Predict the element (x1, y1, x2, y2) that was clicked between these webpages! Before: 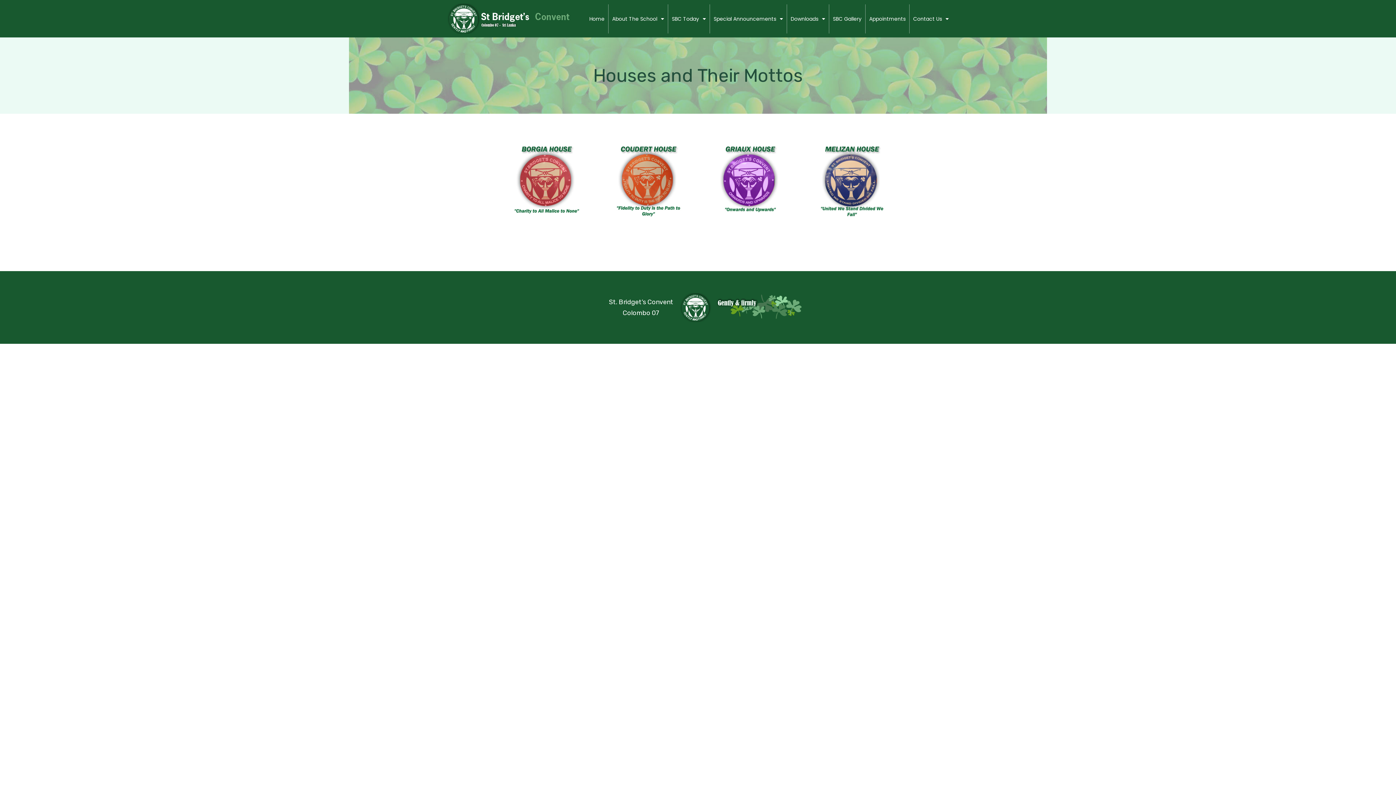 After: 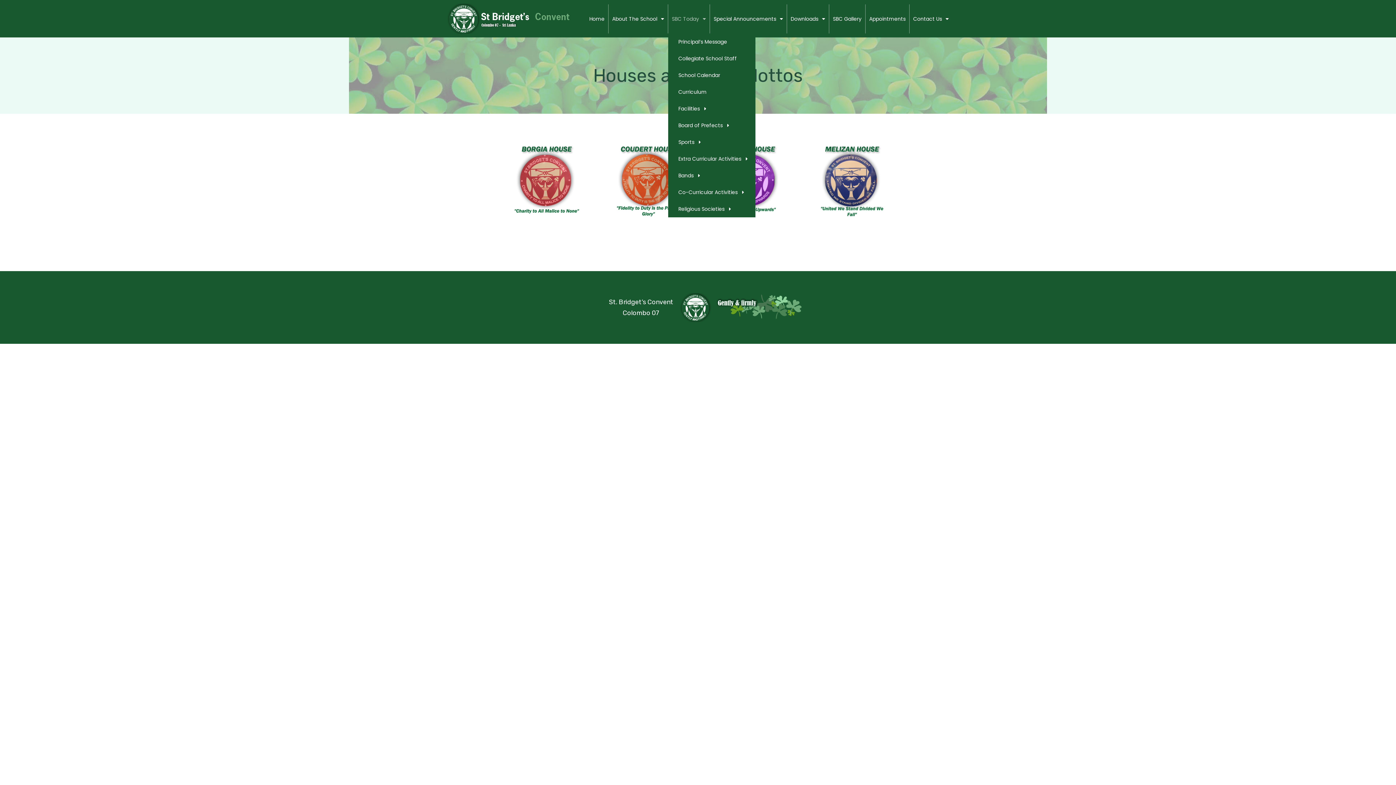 Action: bbox: (668, 4, 709, 33) label: SBC Today